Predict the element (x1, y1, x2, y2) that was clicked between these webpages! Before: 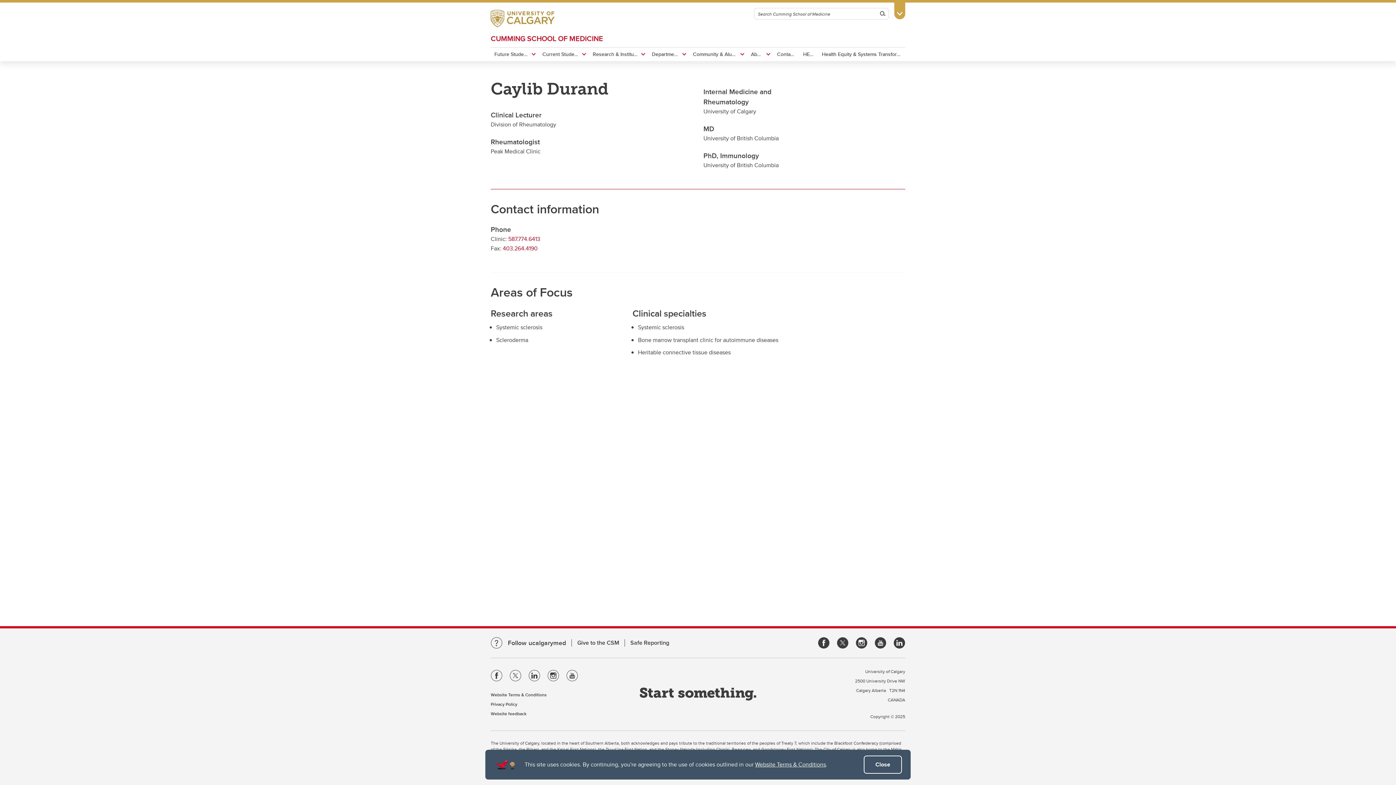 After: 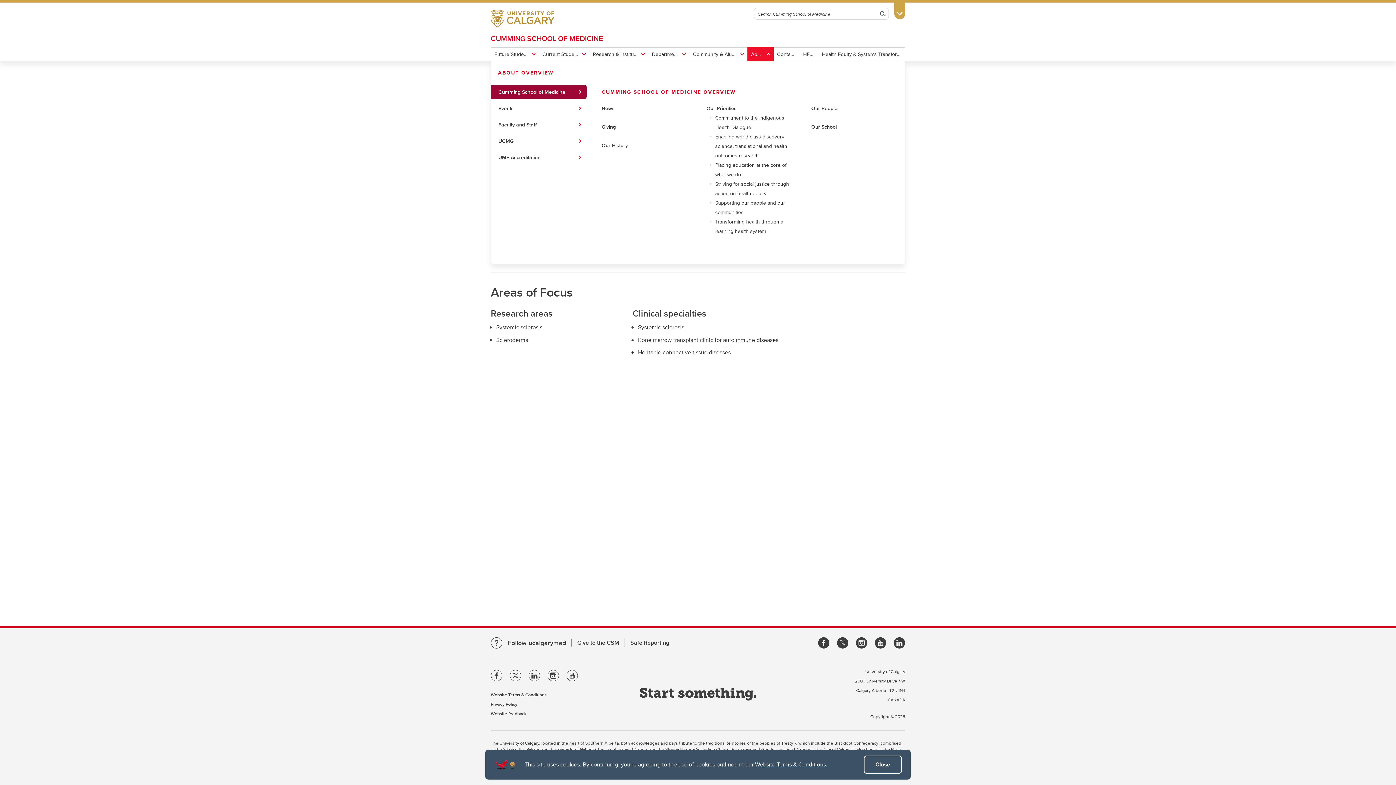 Action: label: About bbox: (747, 47, 773, 61)